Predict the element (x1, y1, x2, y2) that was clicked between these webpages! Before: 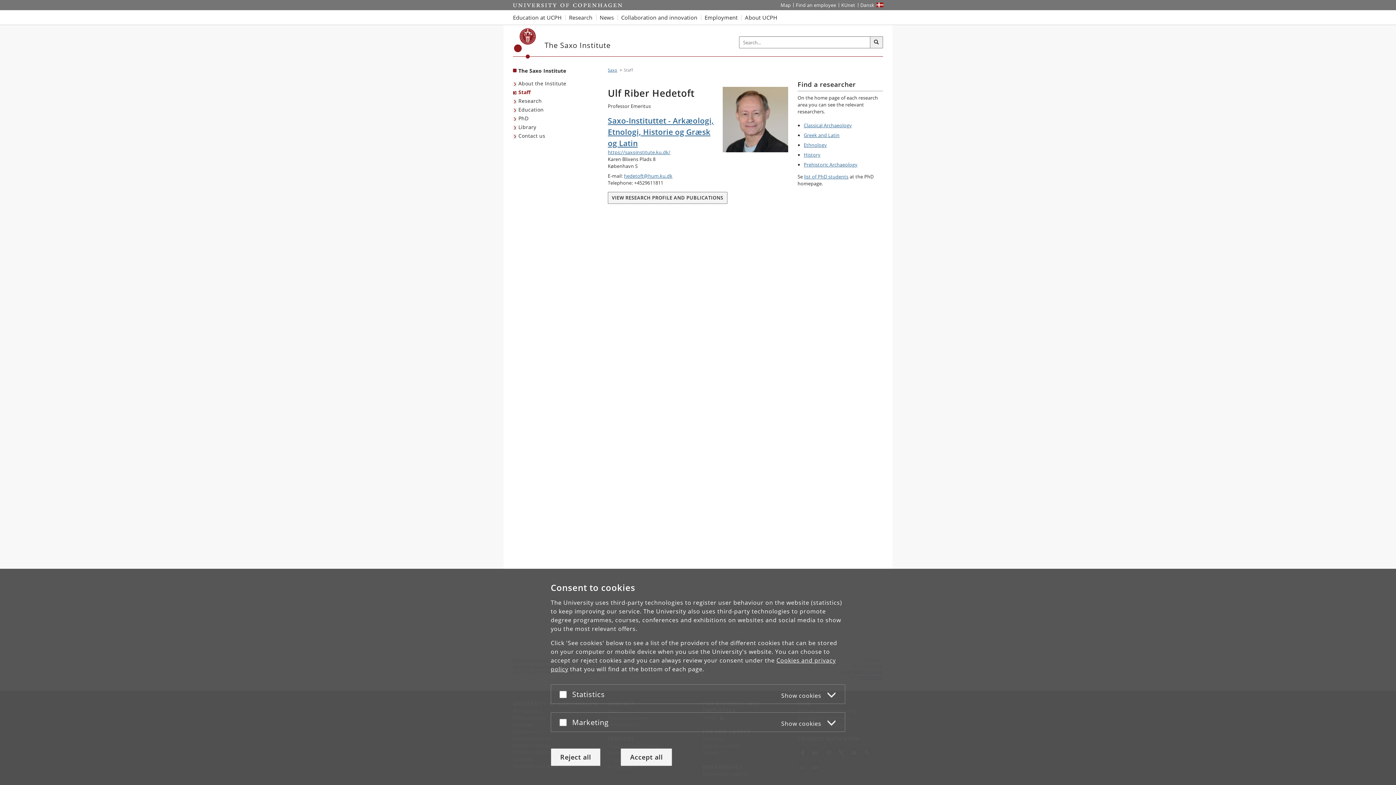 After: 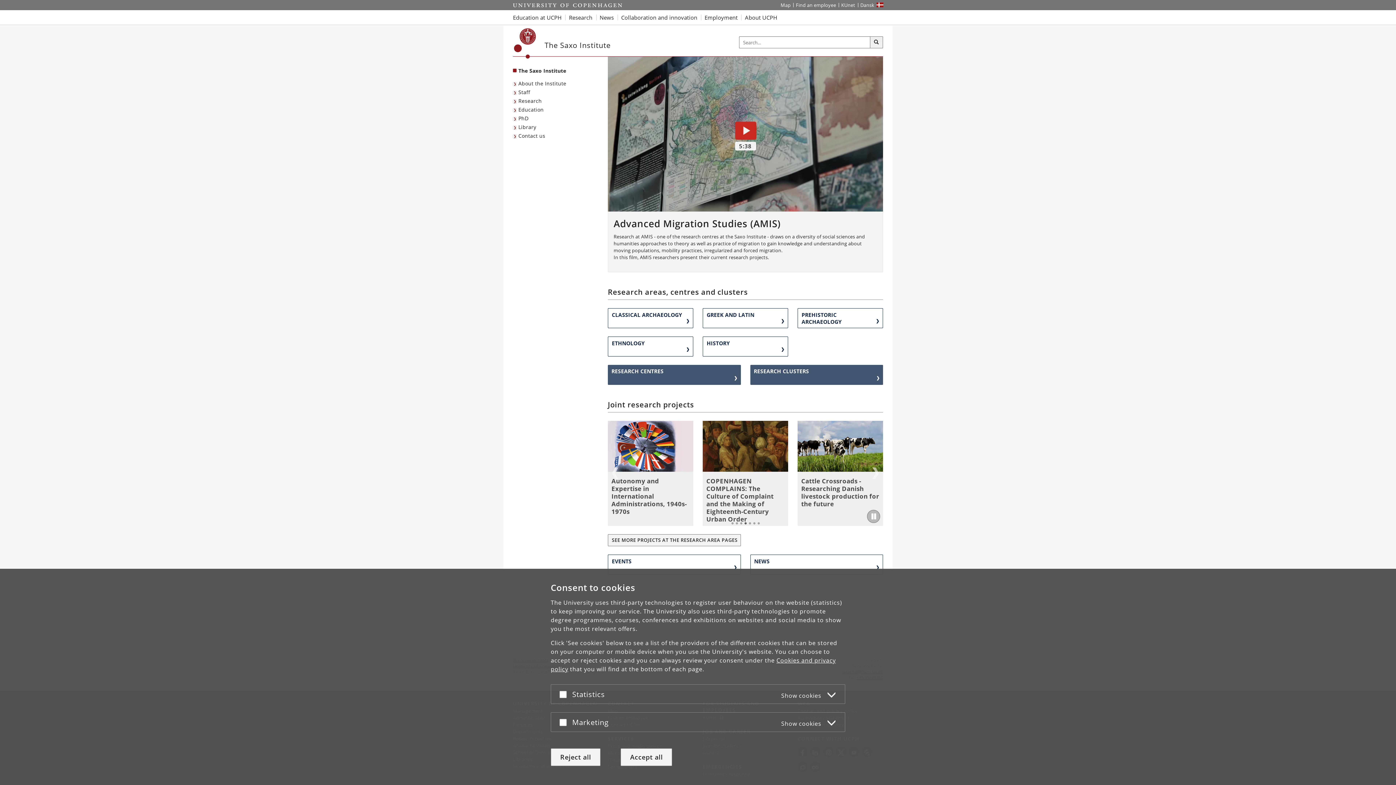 Action: bbox: (608, 115, 788, 149) label: Saxo-Instituttet - Arkæologi, Etnologi, Historie og Græsk og Latin